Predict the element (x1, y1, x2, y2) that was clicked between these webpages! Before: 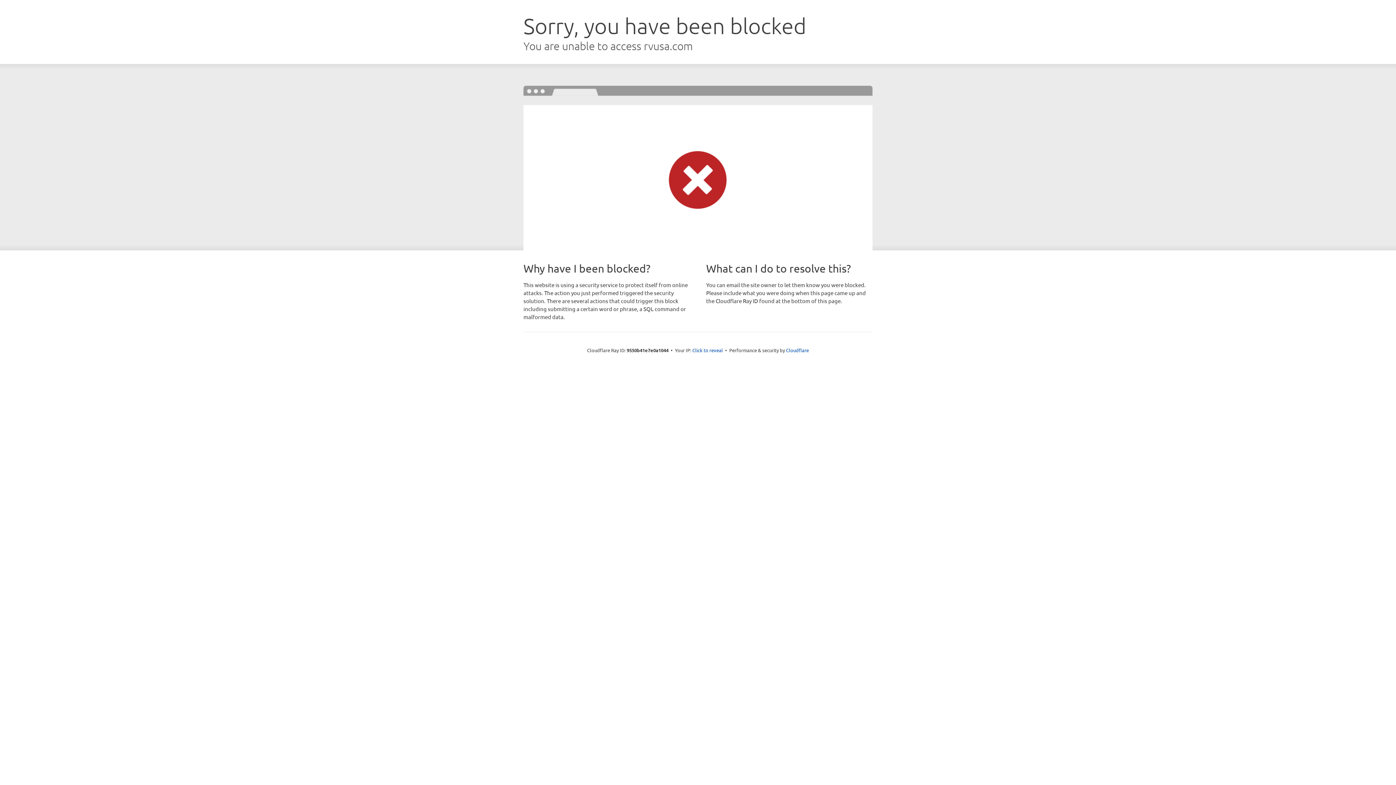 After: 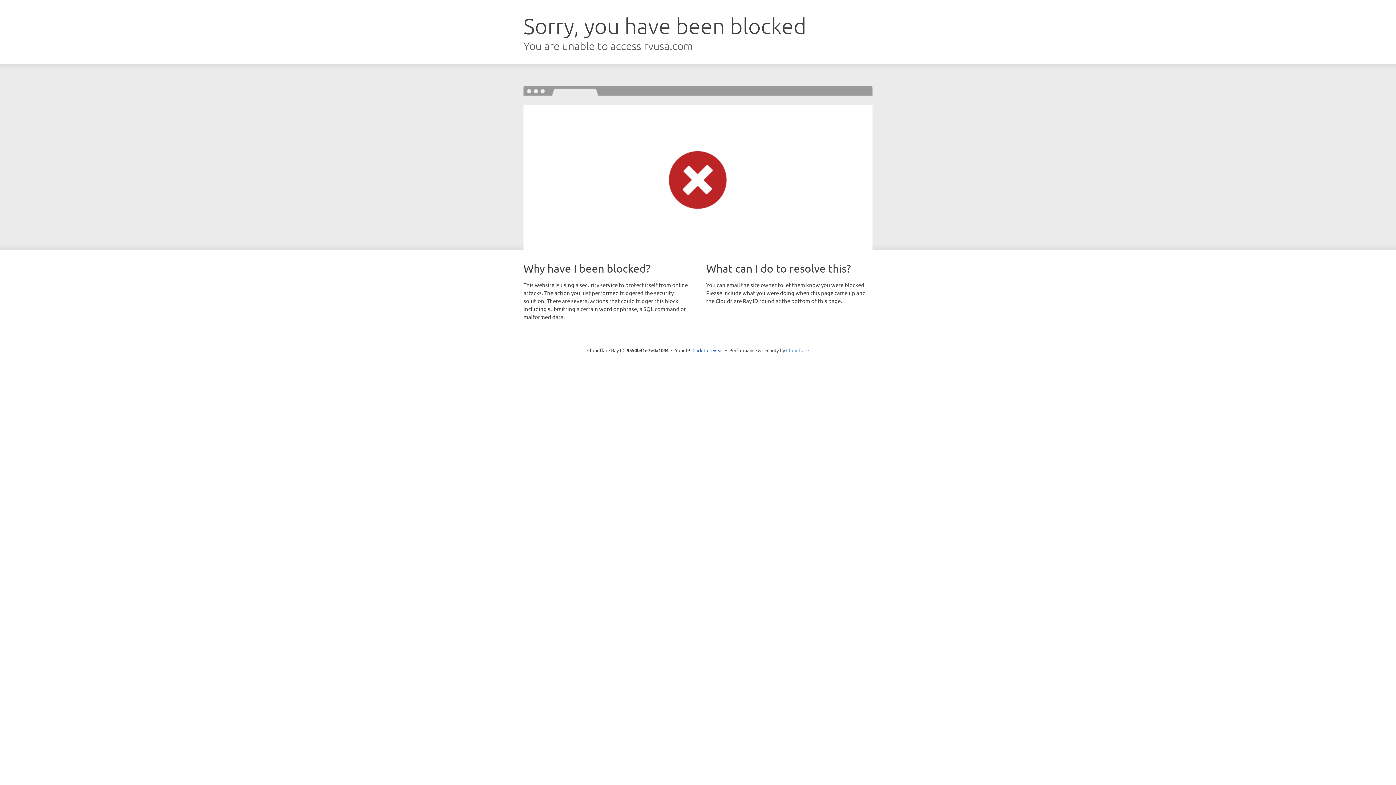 Action: label: Cloudflare bbox: (786, 347, 809, 353)